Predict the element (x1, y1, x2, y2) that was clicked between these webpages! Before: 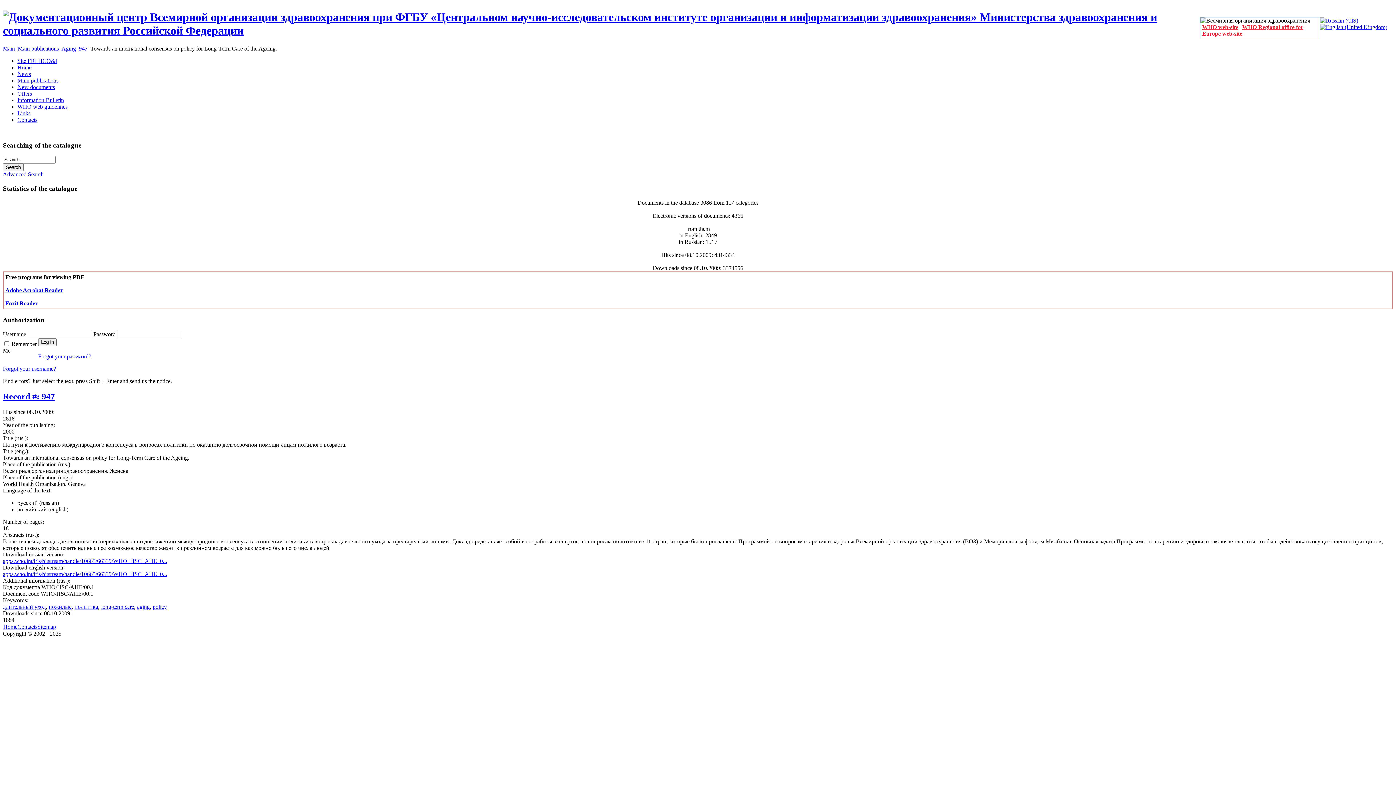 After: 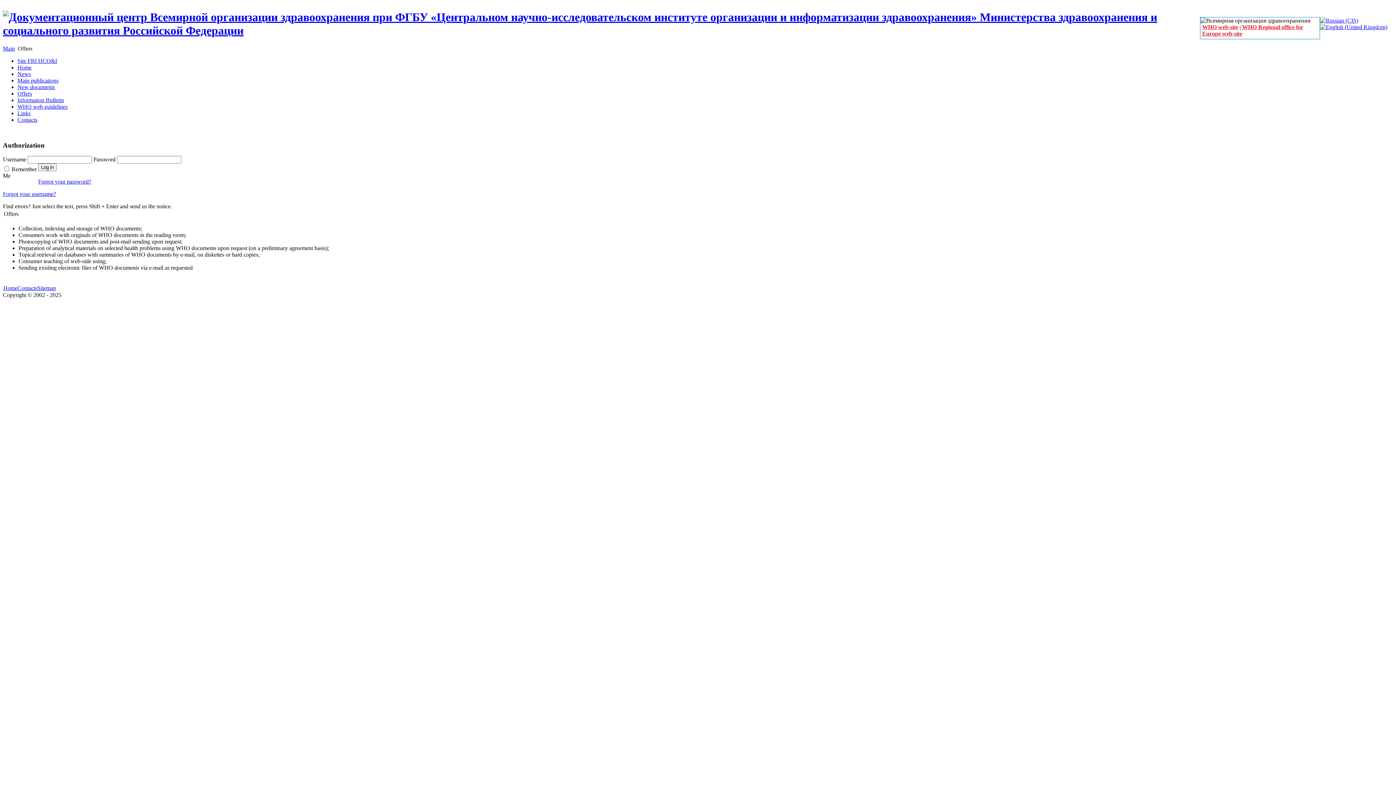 Action: bbox: (17, 90, 32, 96) label: Offers